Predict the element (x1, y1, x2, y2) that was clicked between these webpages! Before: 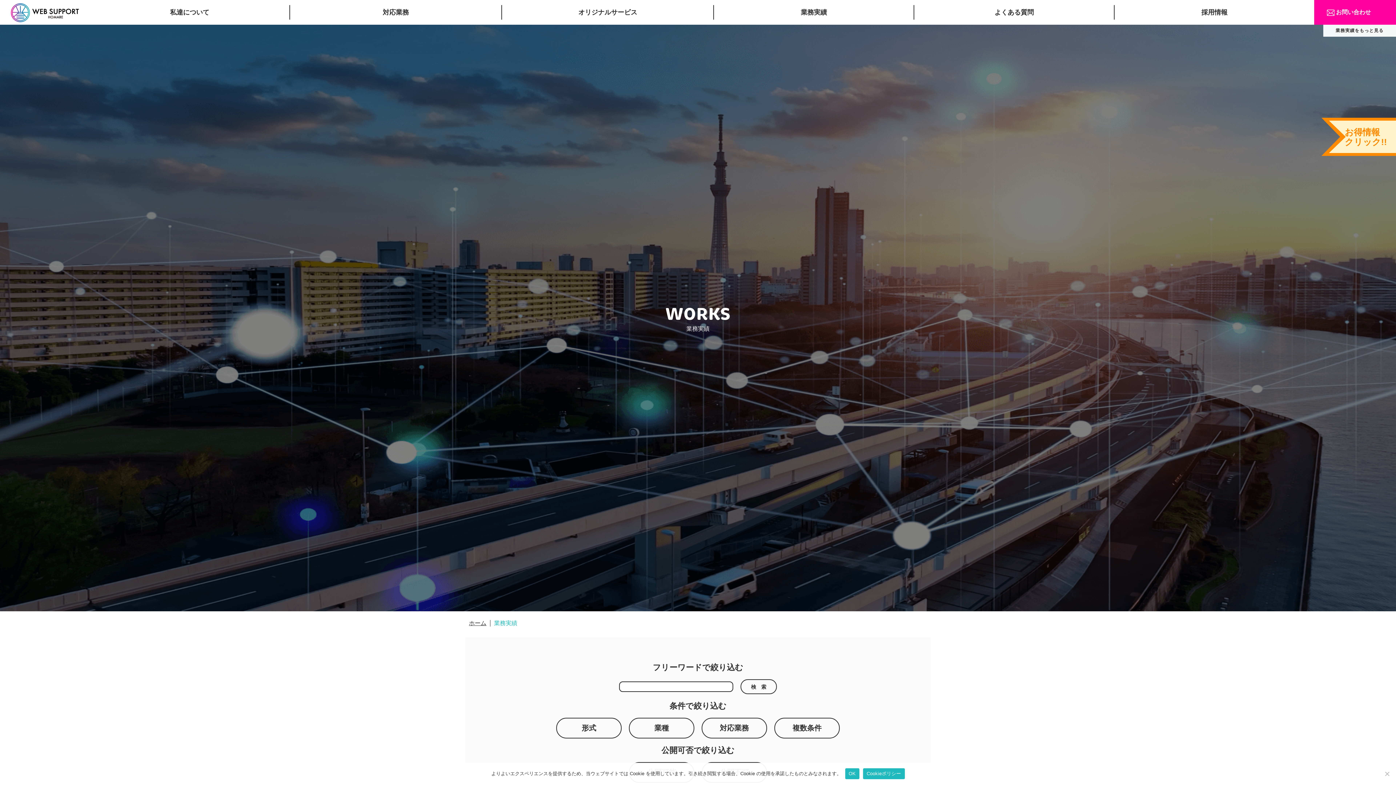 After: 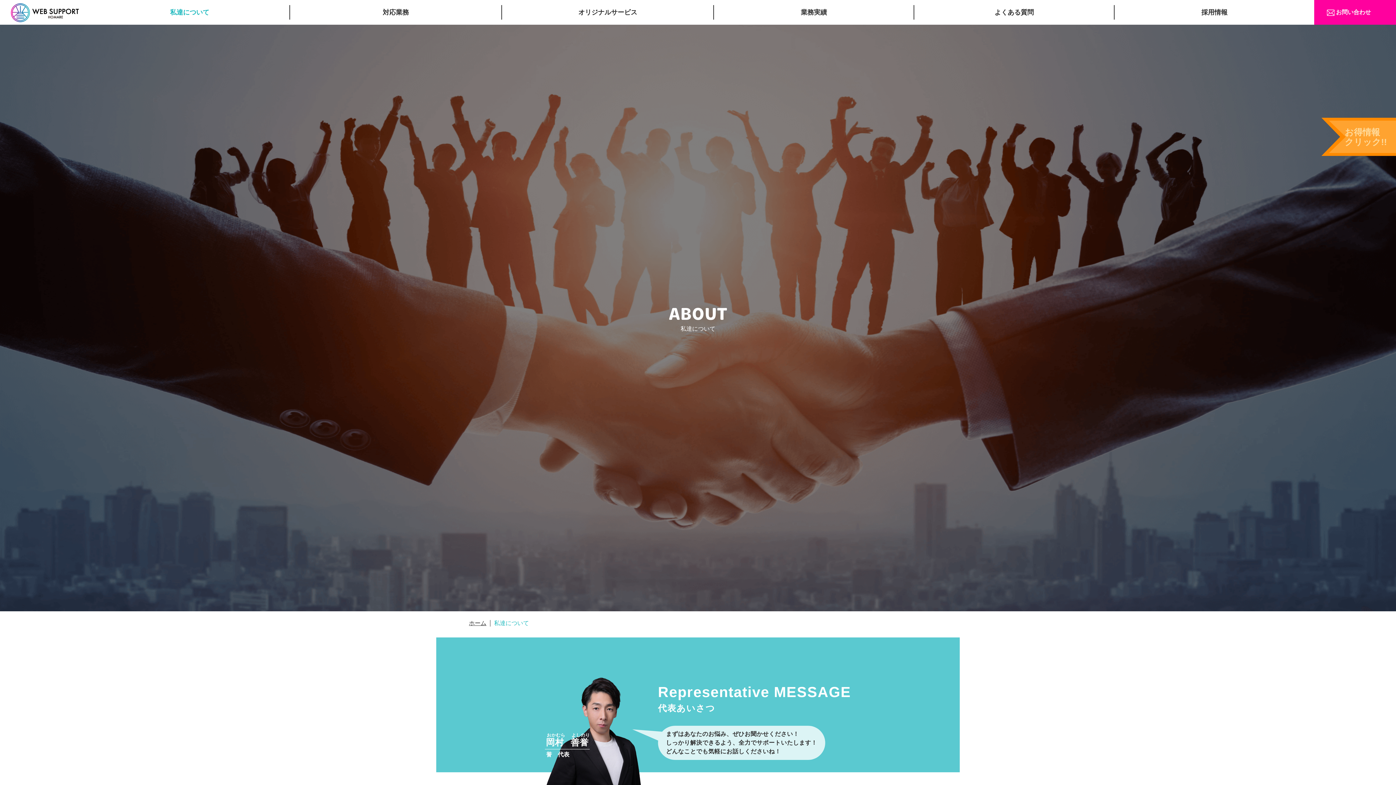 Action: bbox: (89, 5, 289, 19) label: 私達について